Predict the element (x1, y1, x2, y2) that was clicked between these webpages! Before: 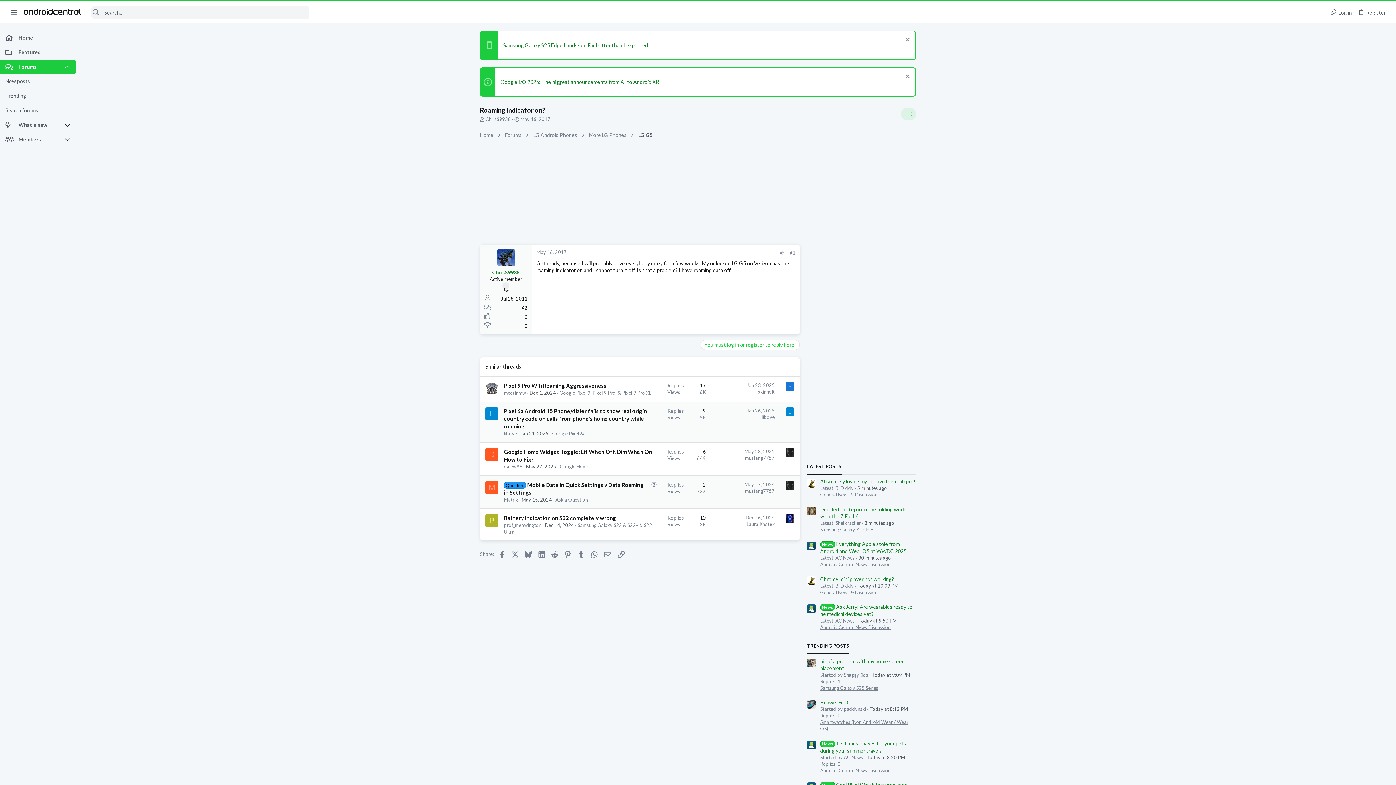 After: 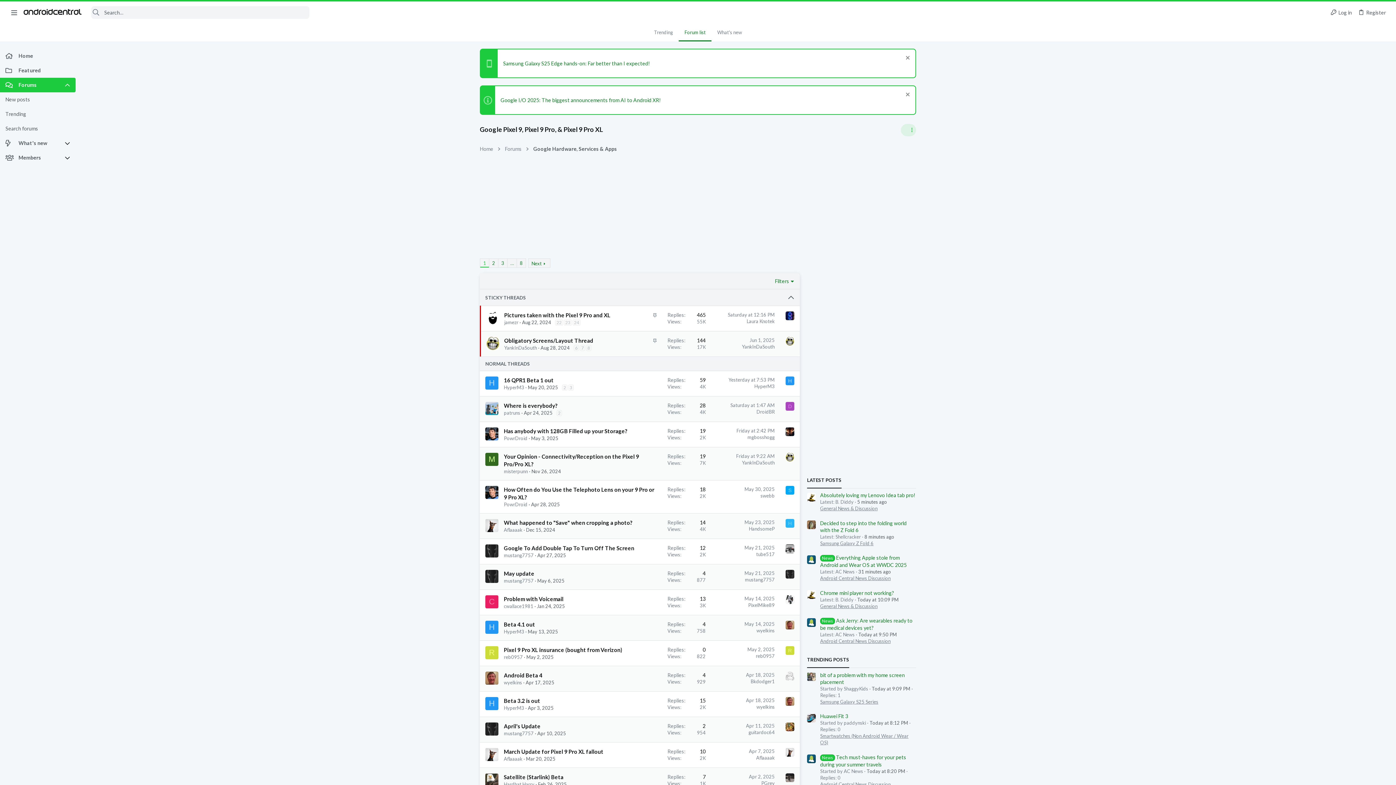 Action: bbox: (559, 390, 651, 395) label: Google Pixel 9, Pixel 9 Pro, & Pixel 9 Pro XL